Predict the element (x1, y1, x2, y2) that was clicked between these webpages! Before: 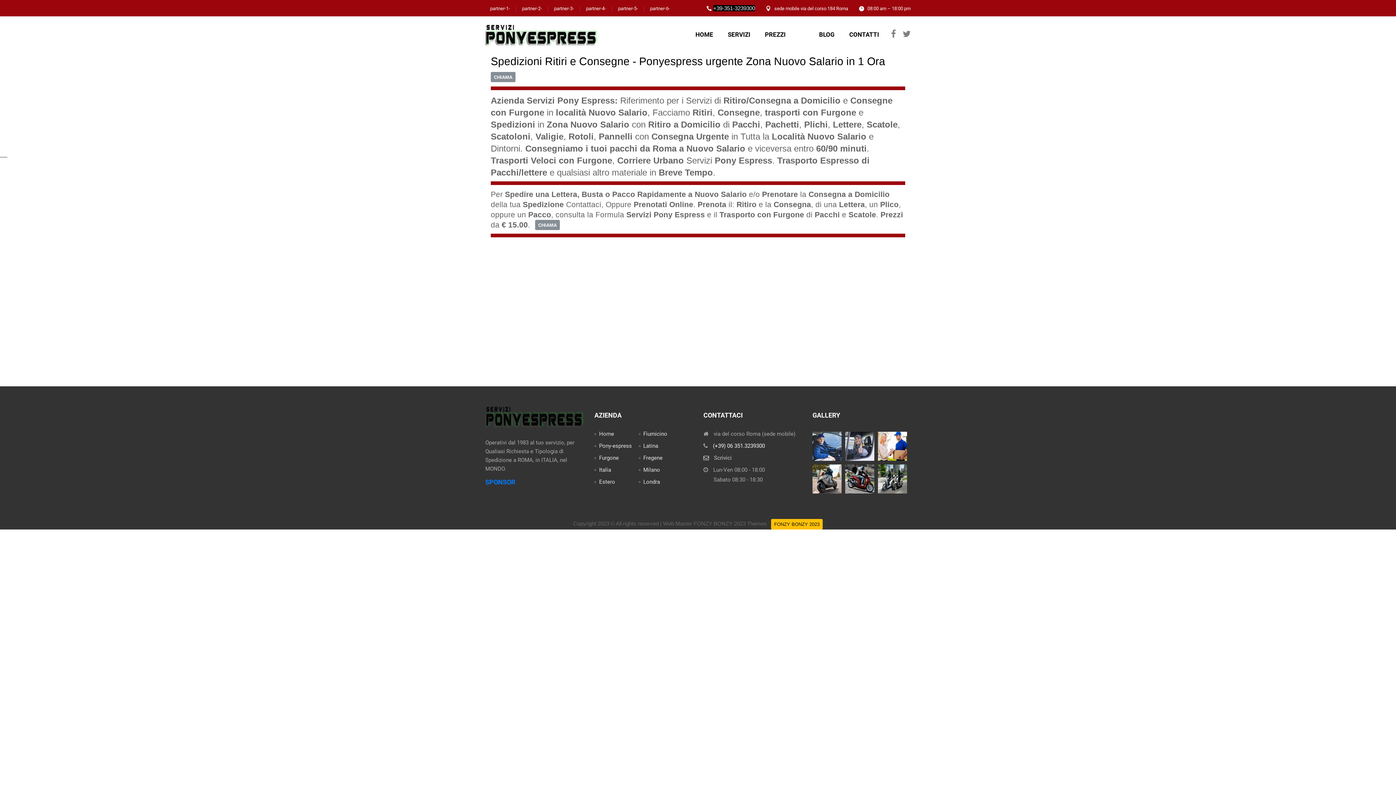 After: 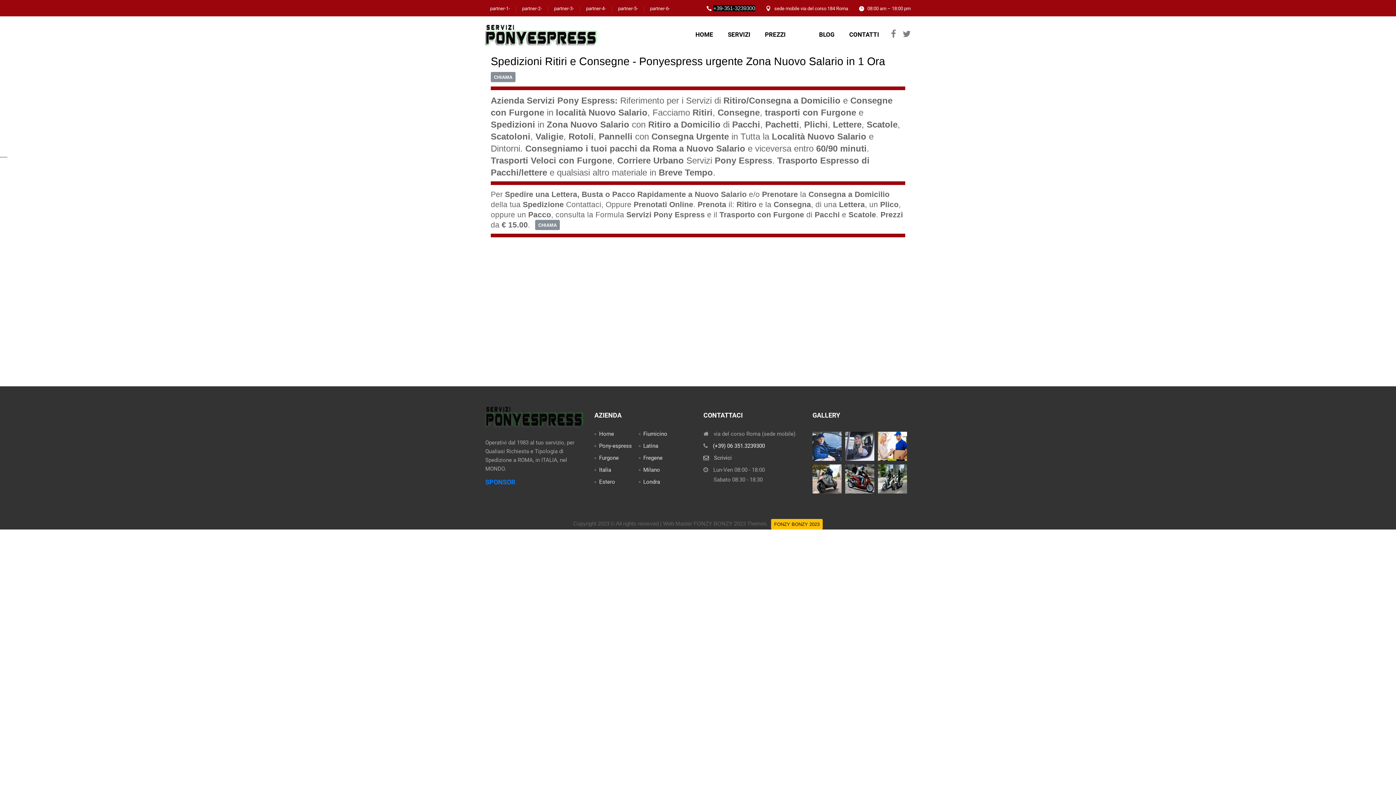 Action: bbox: (713, 4, 755, 11) label: +39-351-3239300